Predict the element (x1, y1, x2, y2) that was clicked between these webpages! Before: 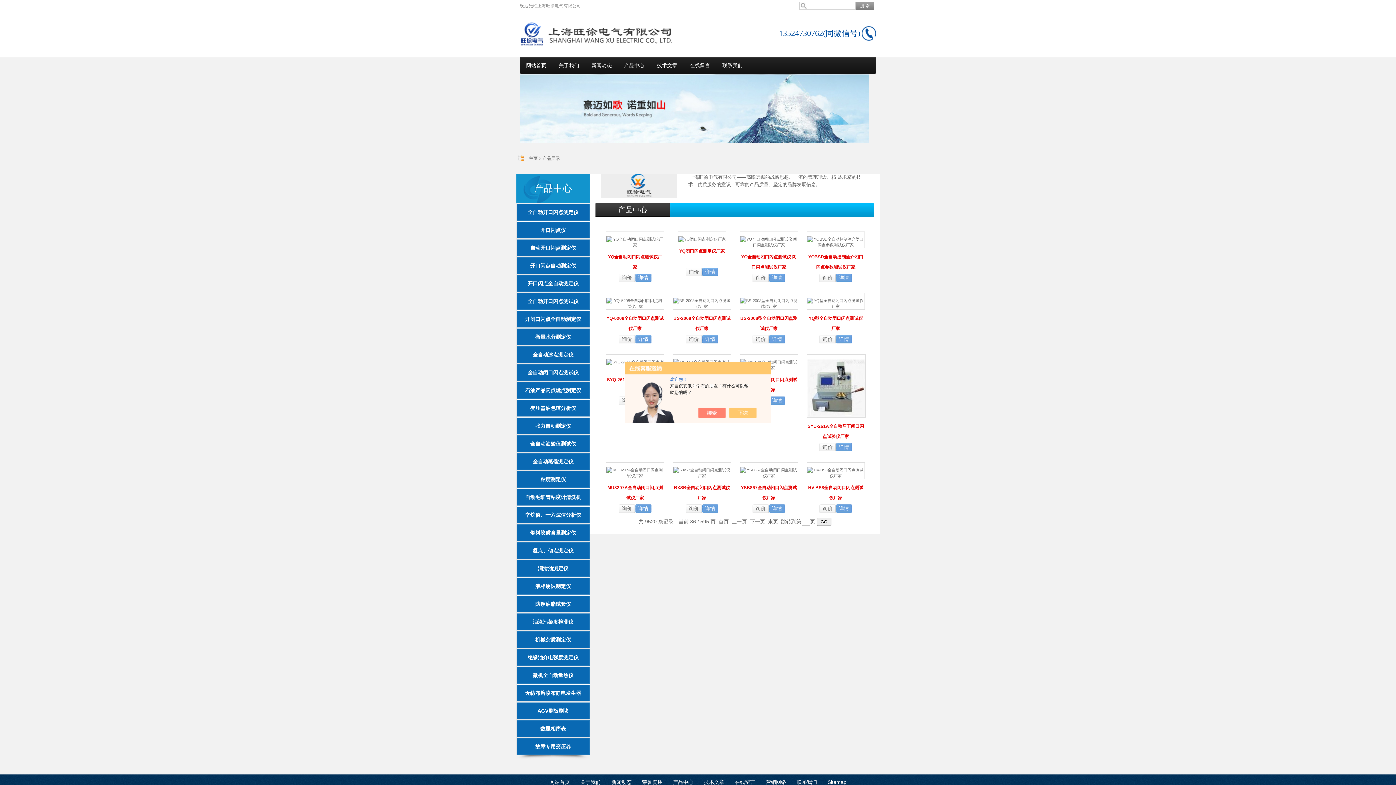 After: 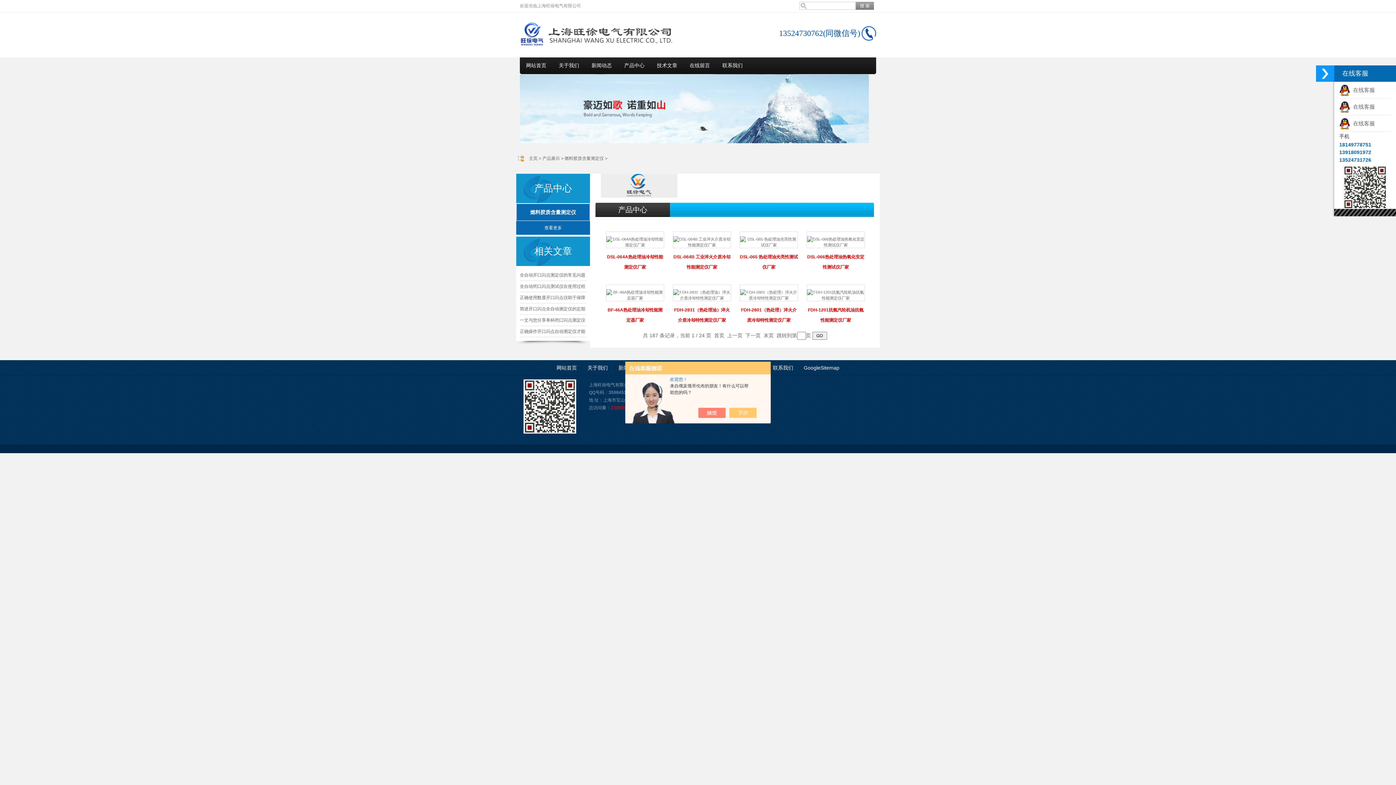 Action: label: 燃料胶质含量测定仪 bbox: (530, 530, 576, 536)